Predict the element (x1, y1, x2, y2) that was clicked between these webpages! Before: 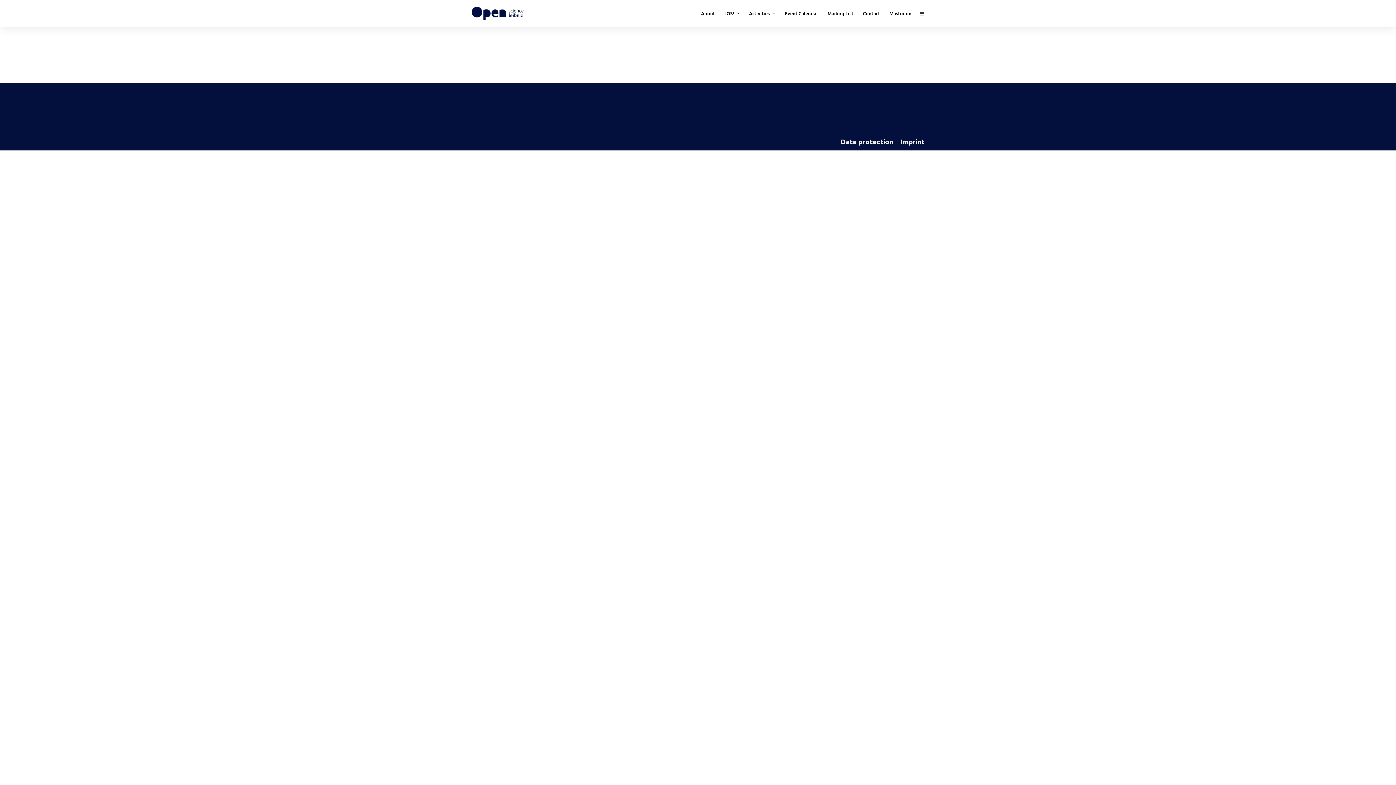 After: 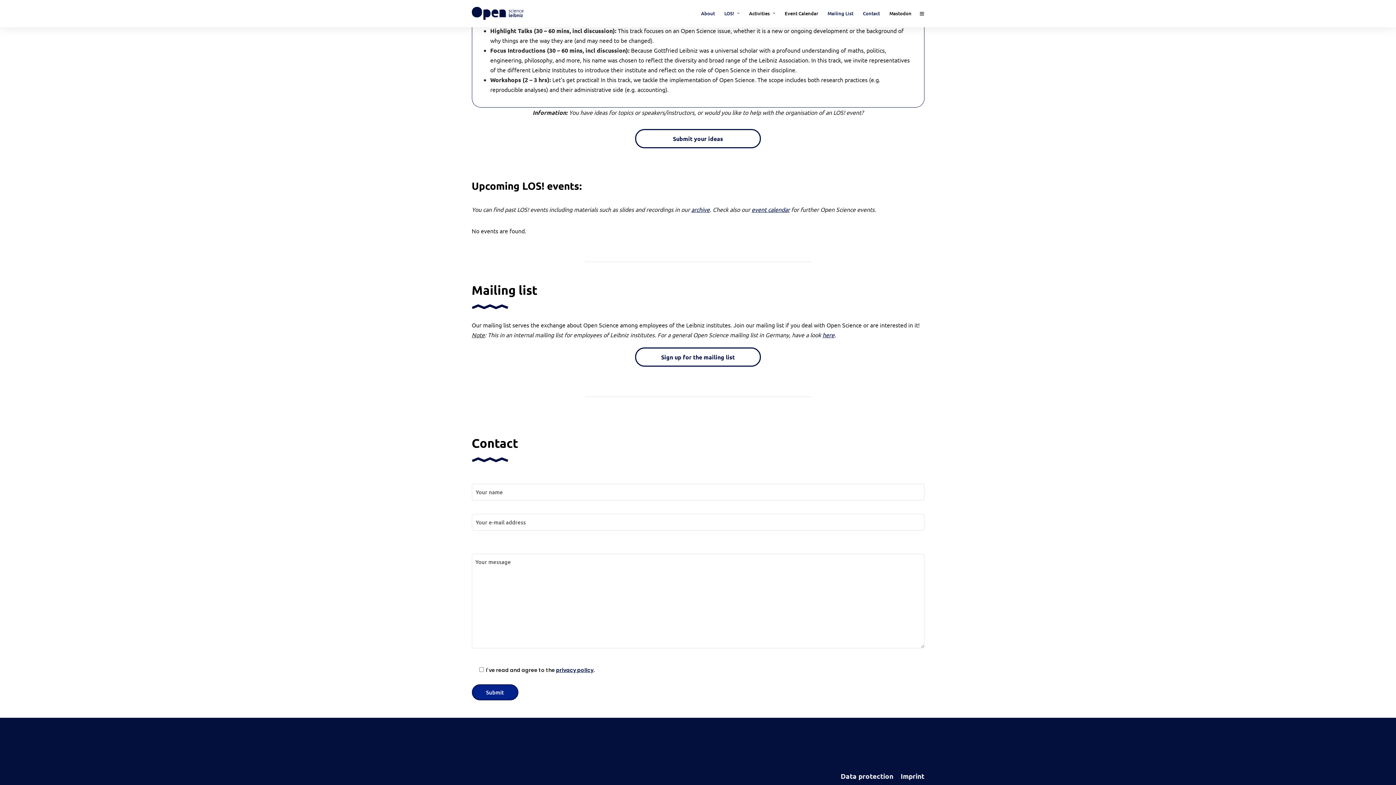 Action: bbox: (863, 0, 886, 26) label: Contact